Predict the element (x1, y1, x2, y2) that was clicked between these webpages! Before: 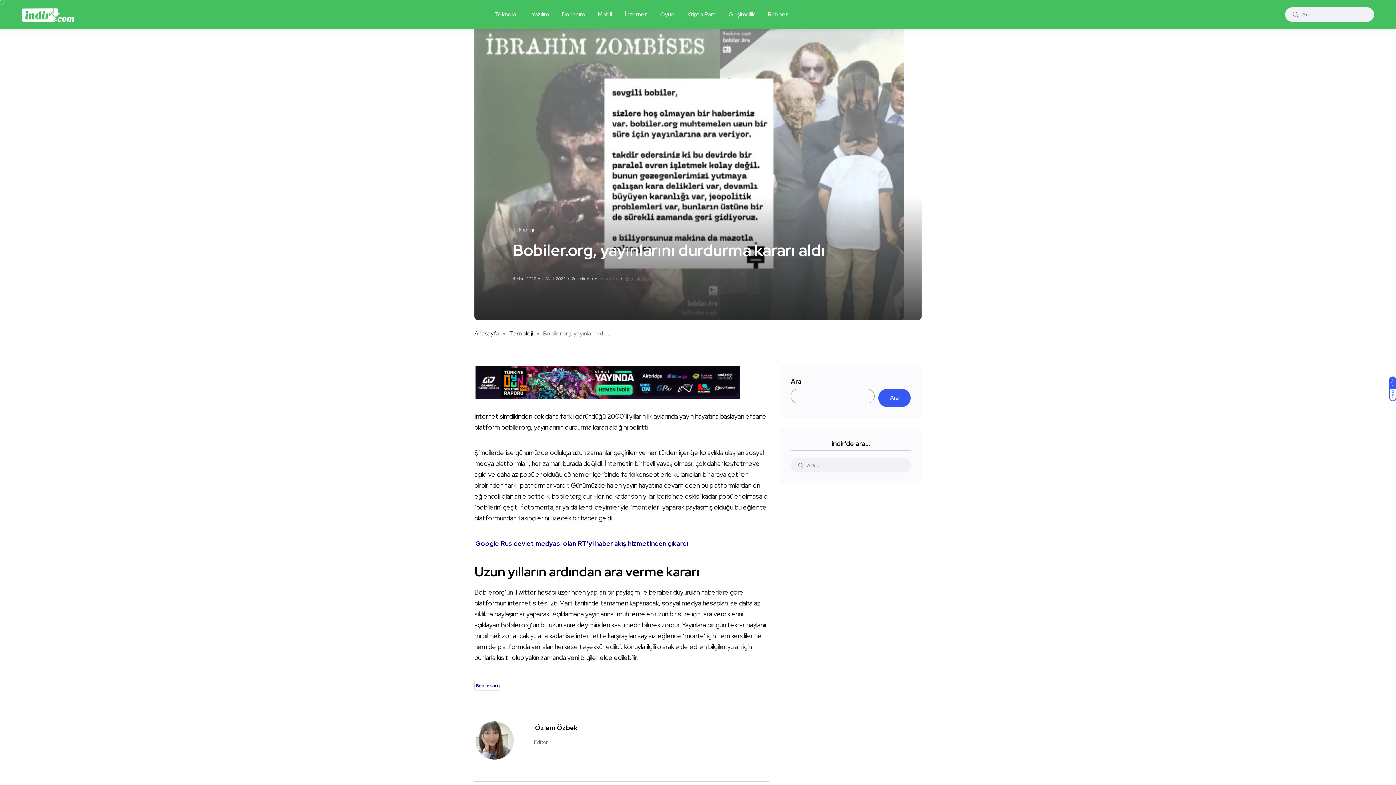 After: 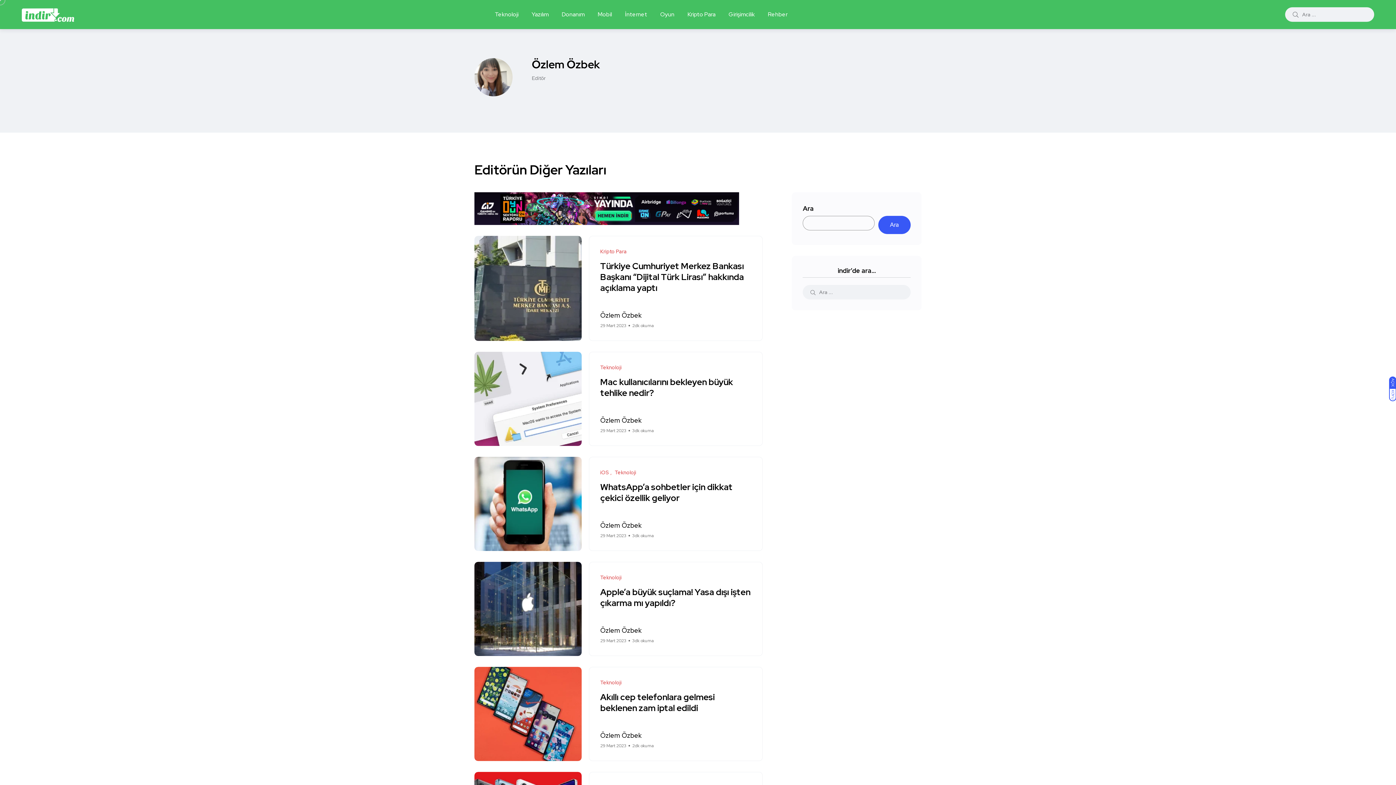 Action: bbox: (534, 721, 769, 734) label: Özlem Özbek